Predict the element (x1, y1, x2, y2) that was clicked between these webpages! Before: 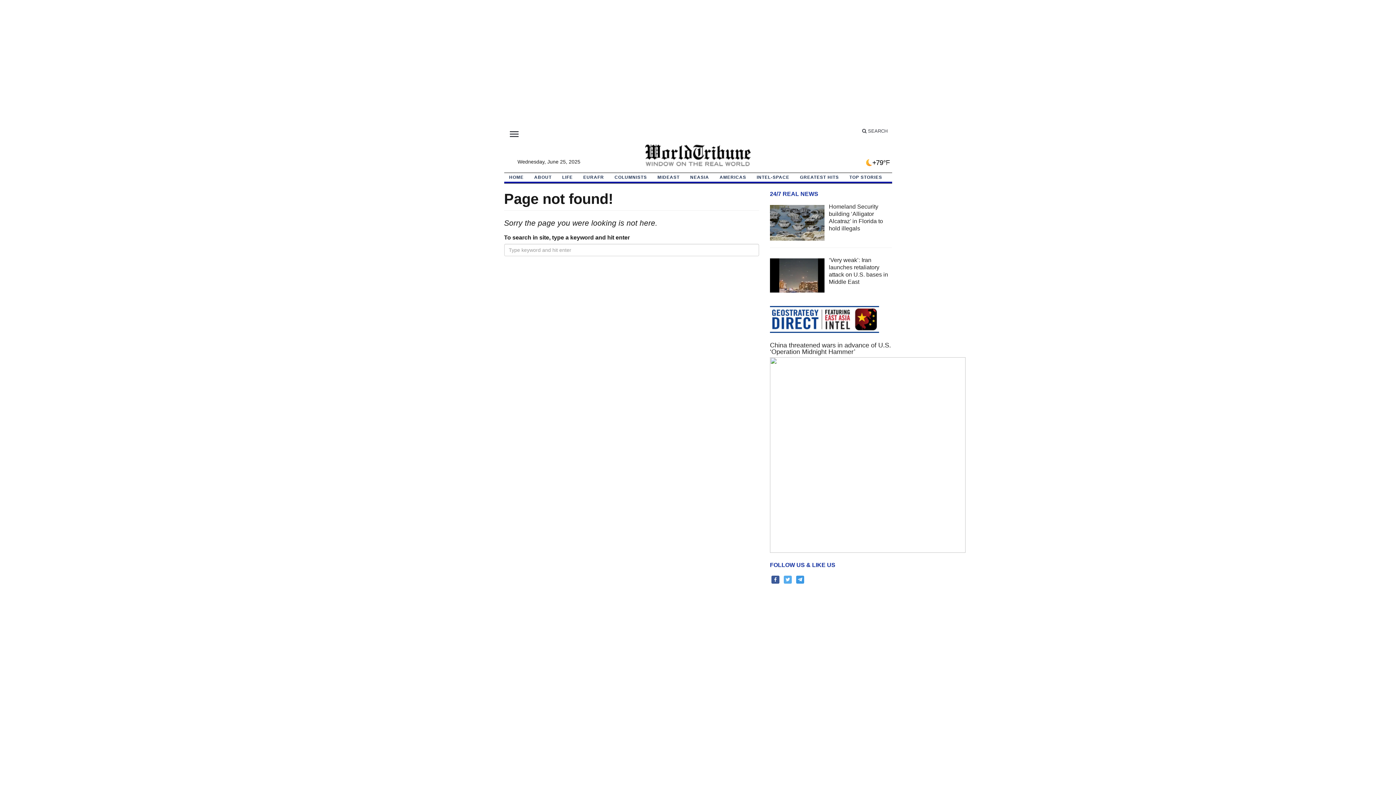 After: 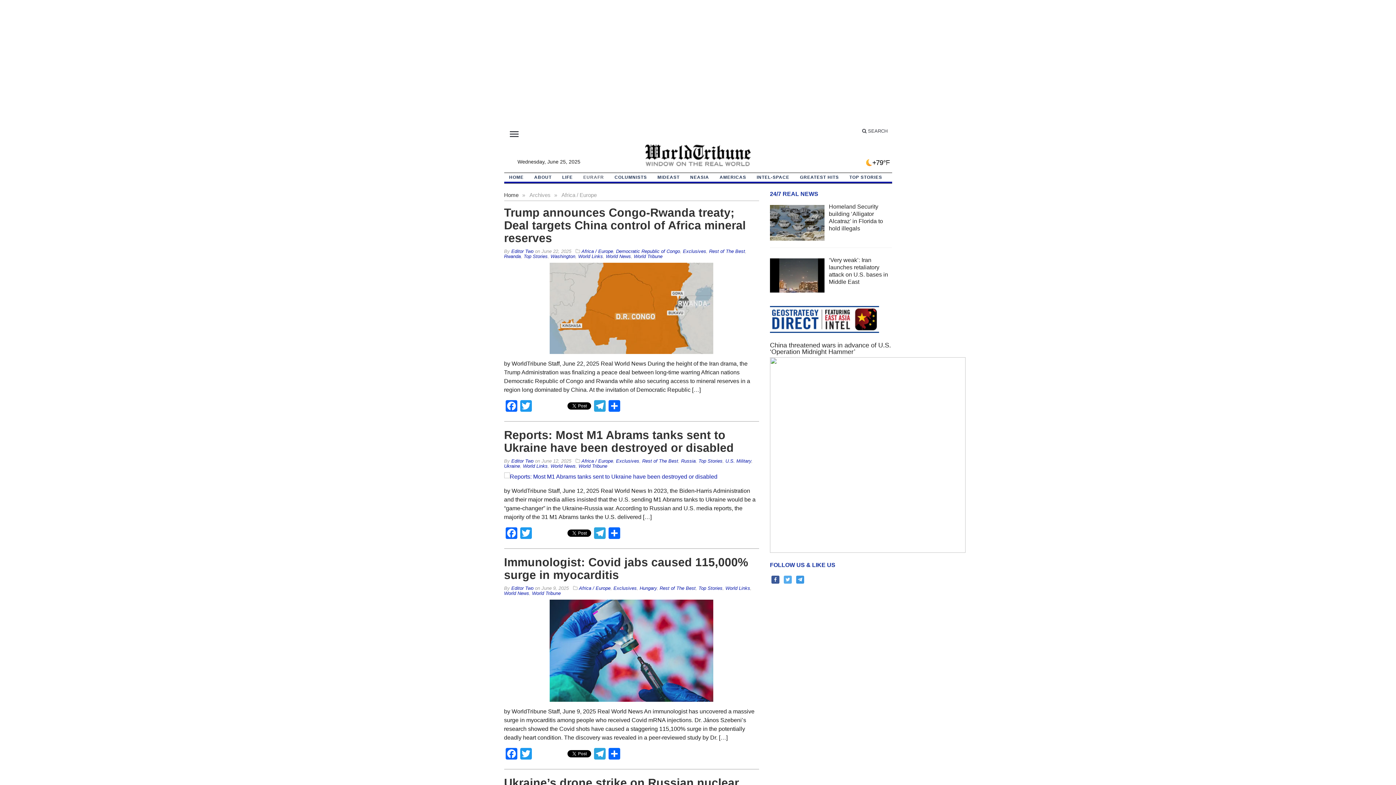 Action: bbox: (578, 173, 609, 181) label: EURAFR